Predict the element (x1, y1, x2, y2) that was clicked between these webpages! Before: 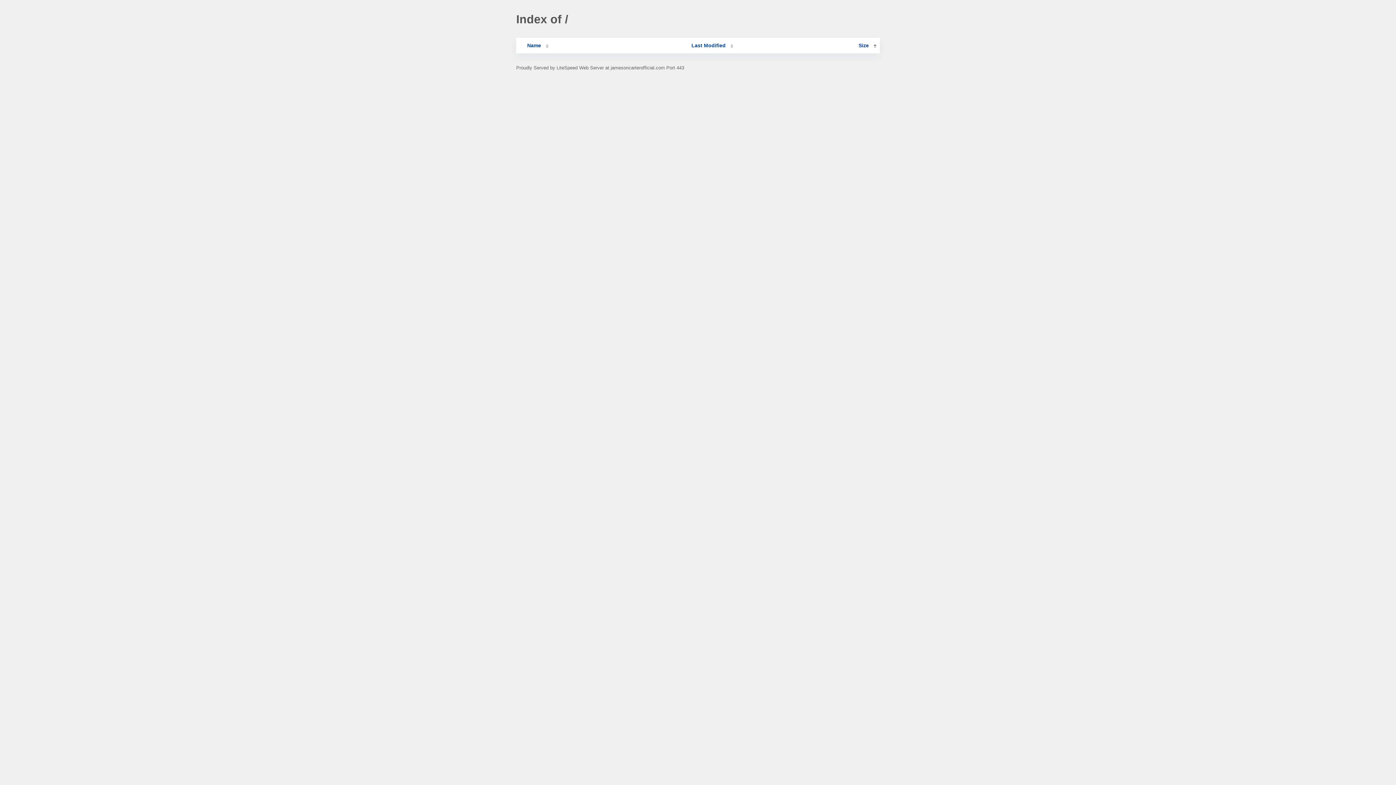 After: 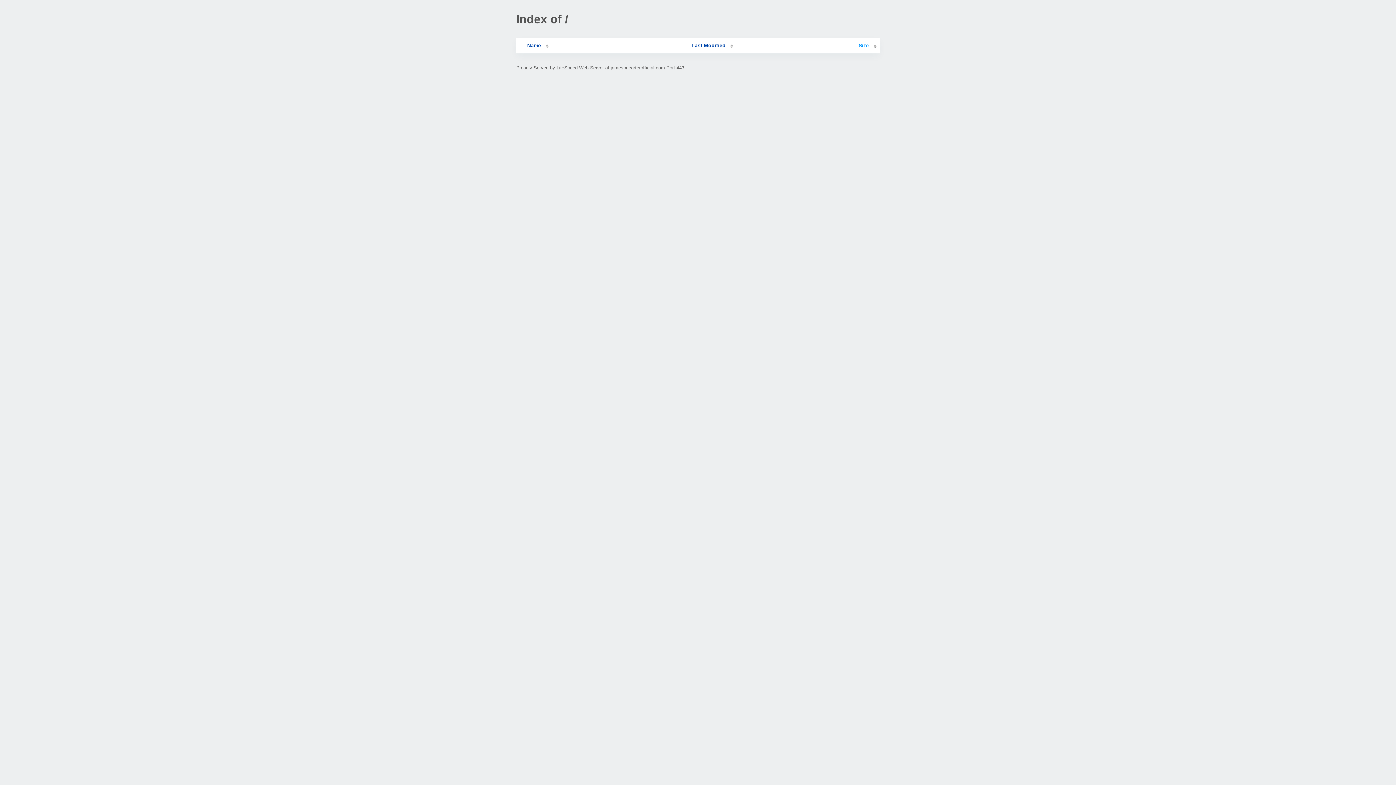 Action: bbox: (858, 42, 876, 48) label: Size